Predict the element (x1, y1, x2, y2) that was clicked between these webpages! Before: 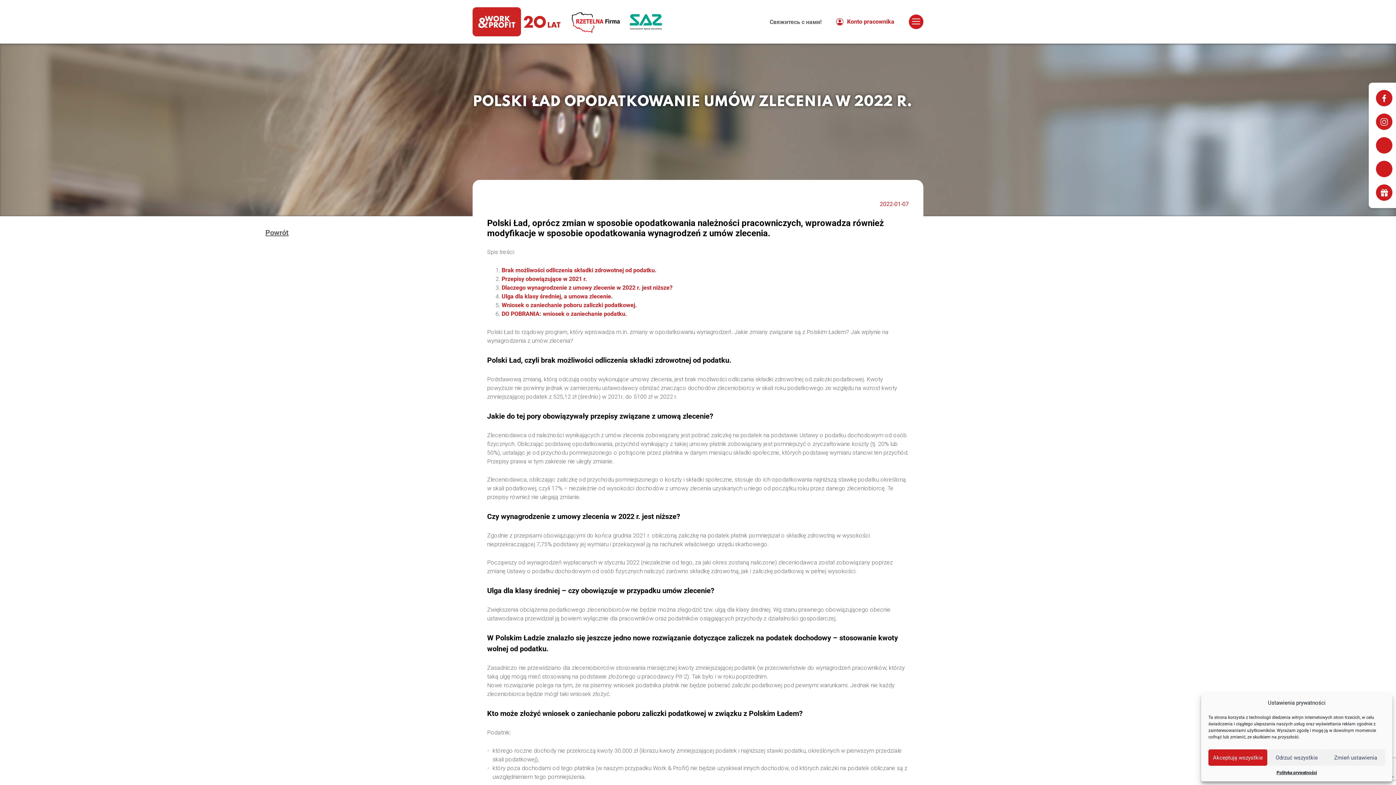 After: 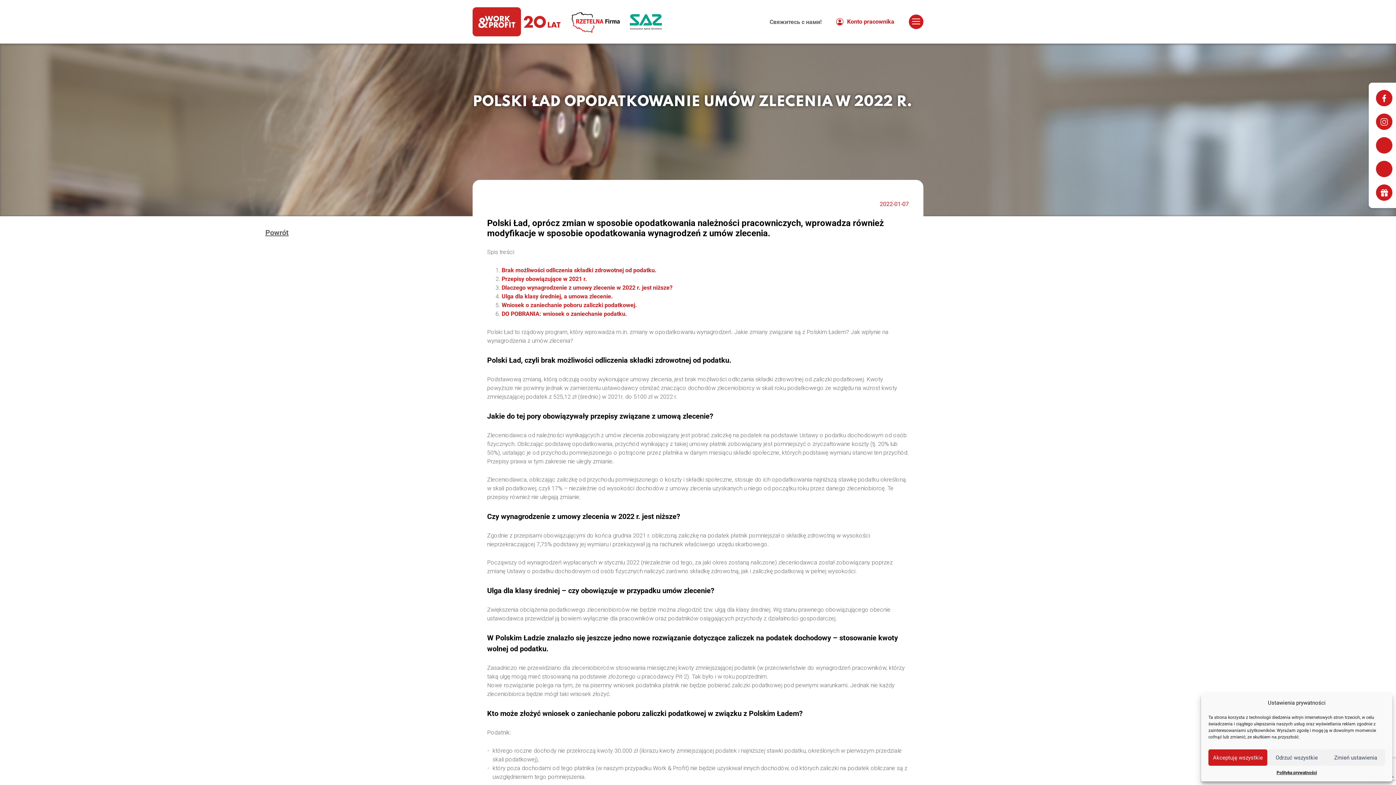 Action: bbox: (1376, 184, 1392, 200)